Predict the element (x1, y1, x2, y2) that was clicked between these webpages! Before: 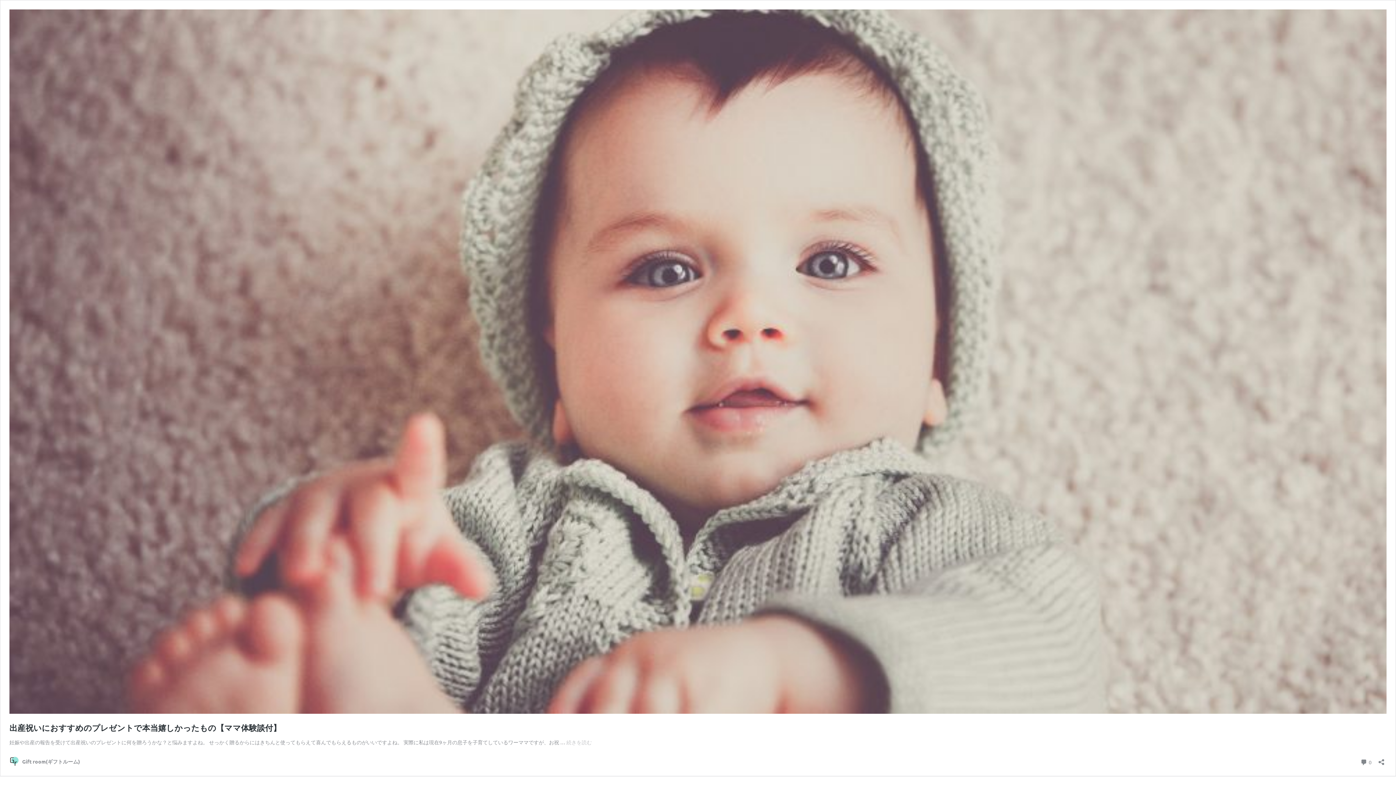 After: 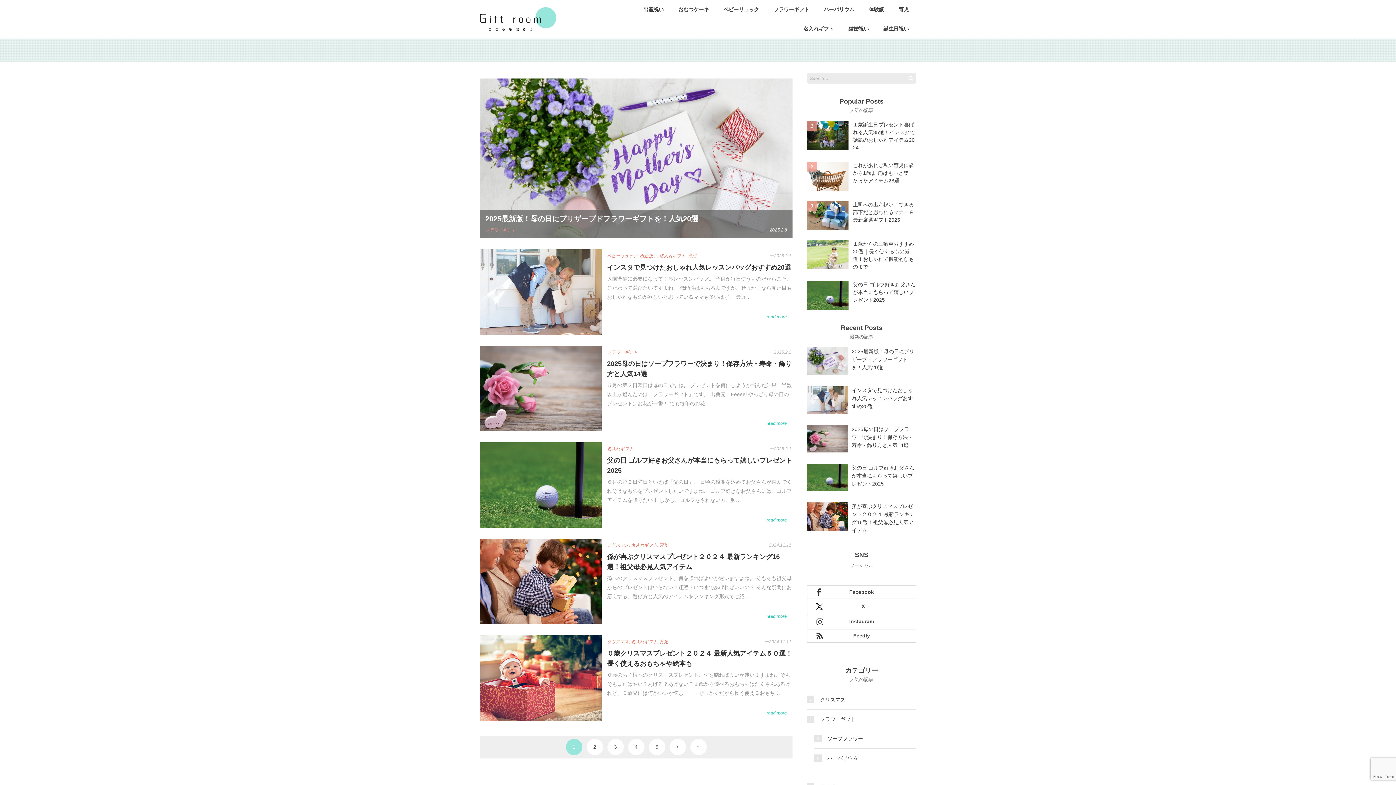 Action: bbox: (9, 757, 80, 766) label: Gift room(ギフトルーム)